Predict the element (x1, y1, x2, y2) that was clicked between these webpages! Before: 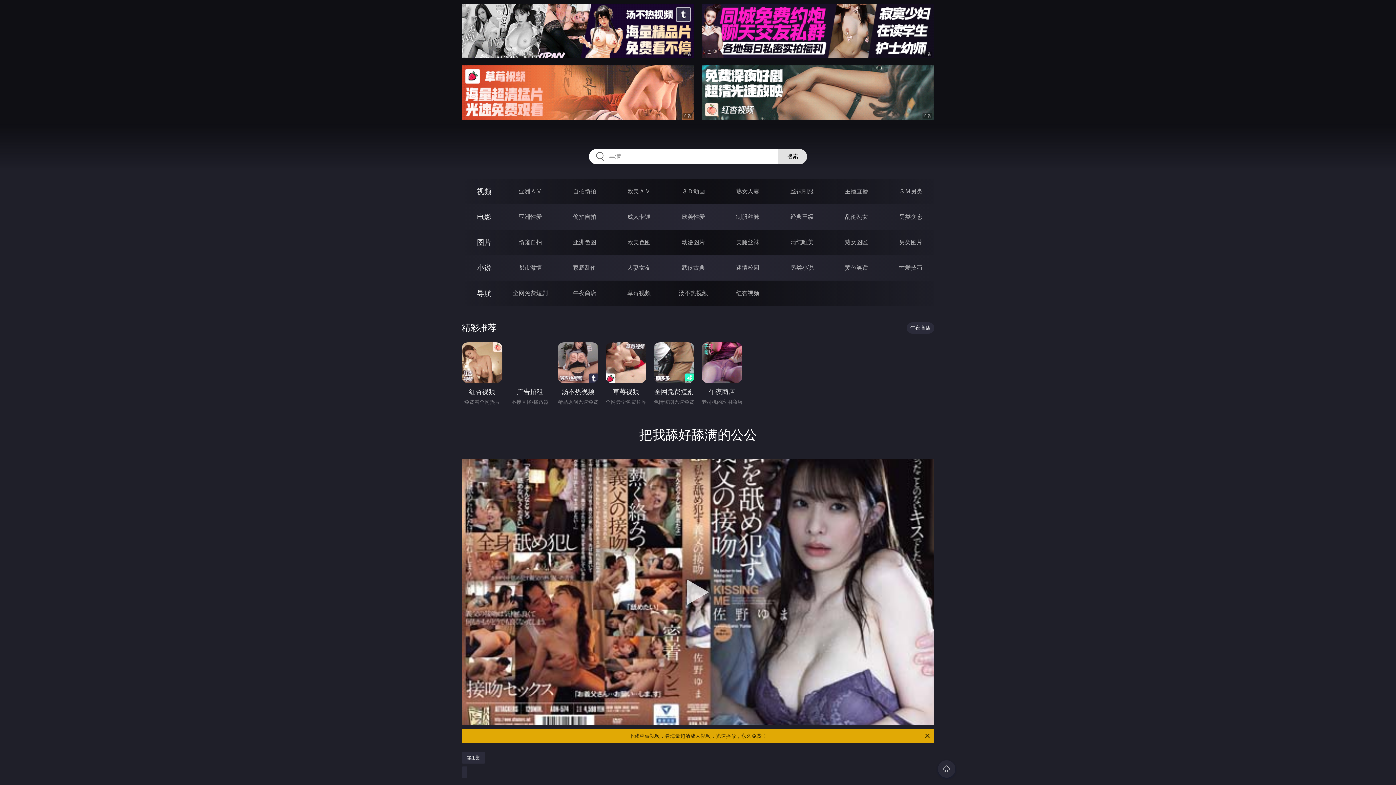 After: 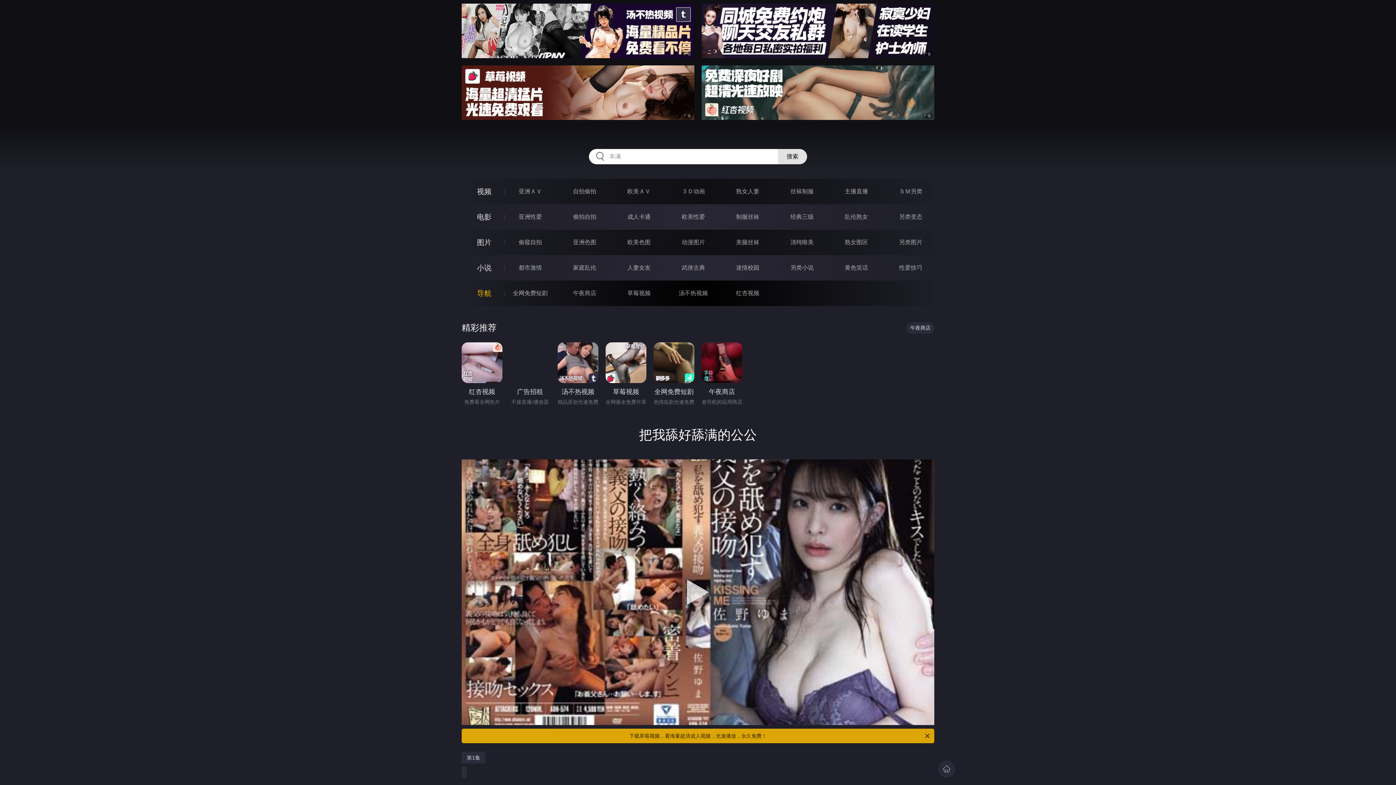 Action: bbox: (477, 289, 491, 297) label: 导航